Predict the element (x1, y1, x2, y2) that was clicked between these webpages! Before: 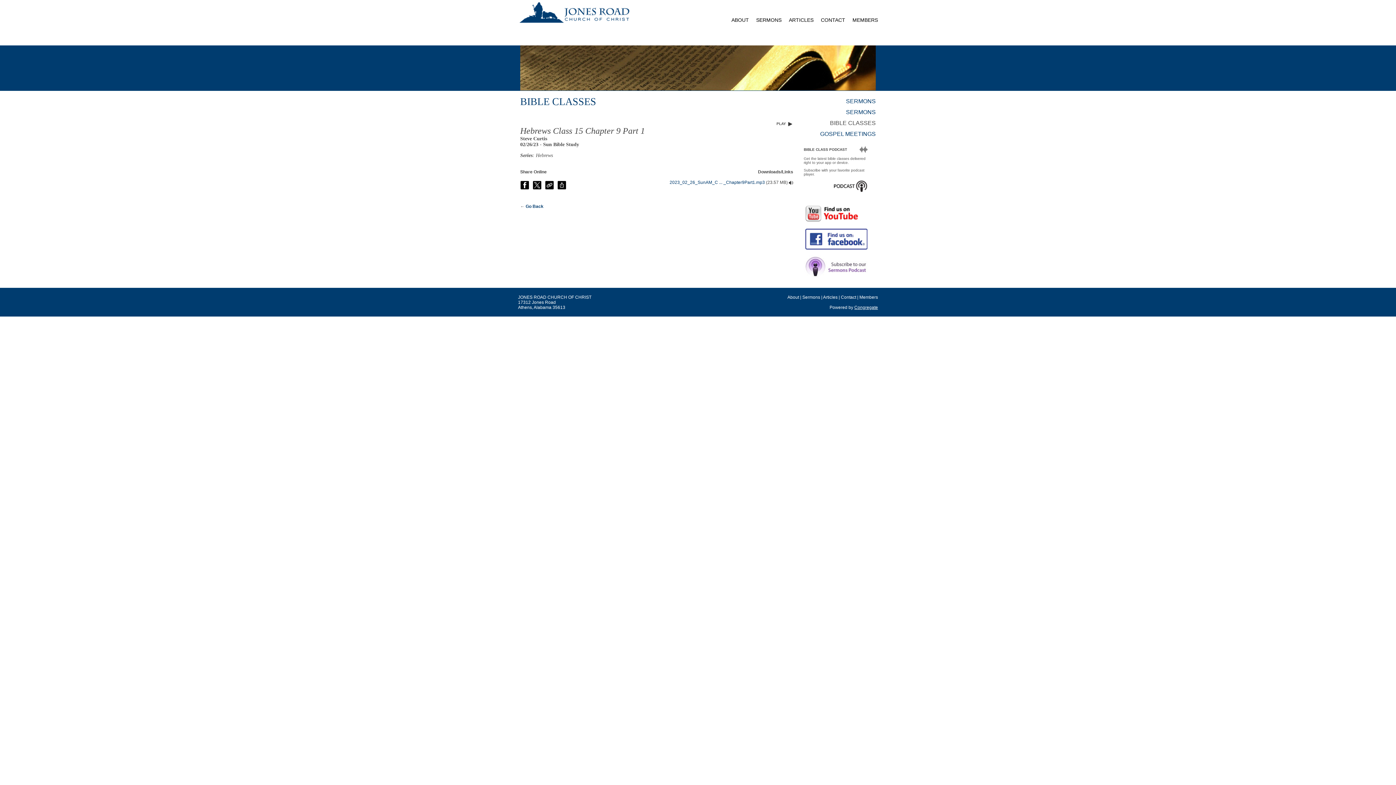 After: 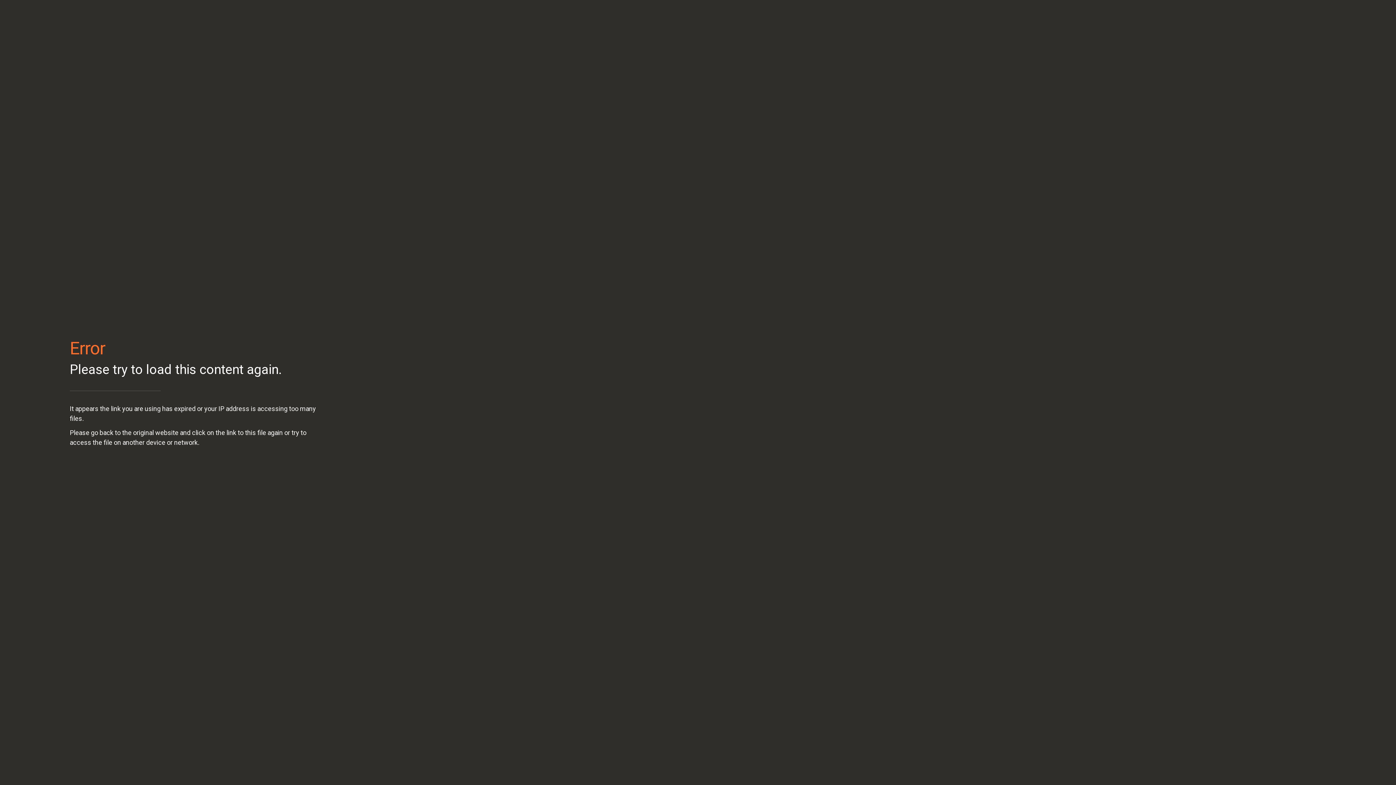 Action: bbox: (669, 180, 765, 185) label: 2023_02_26_SunAM_C ... _Chapter9Part1.mp3